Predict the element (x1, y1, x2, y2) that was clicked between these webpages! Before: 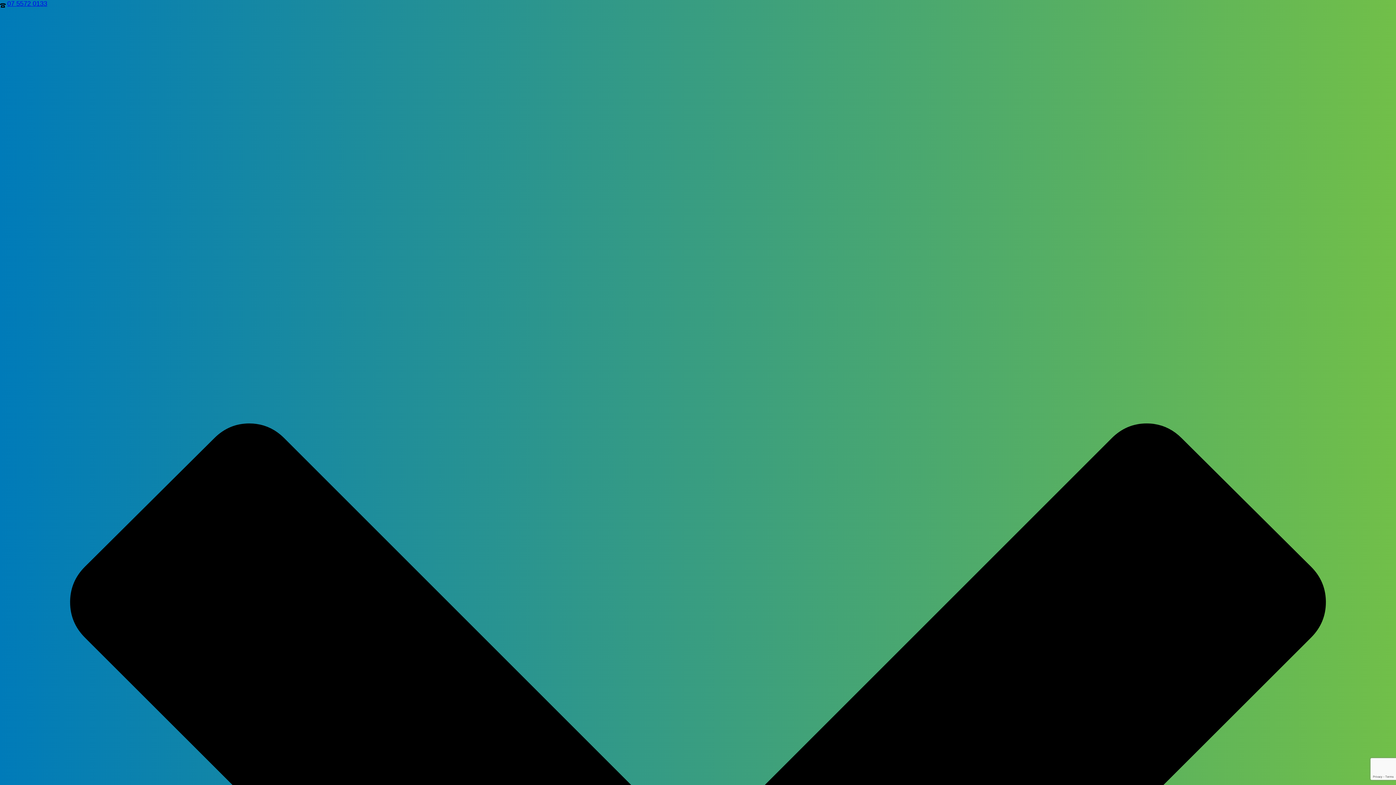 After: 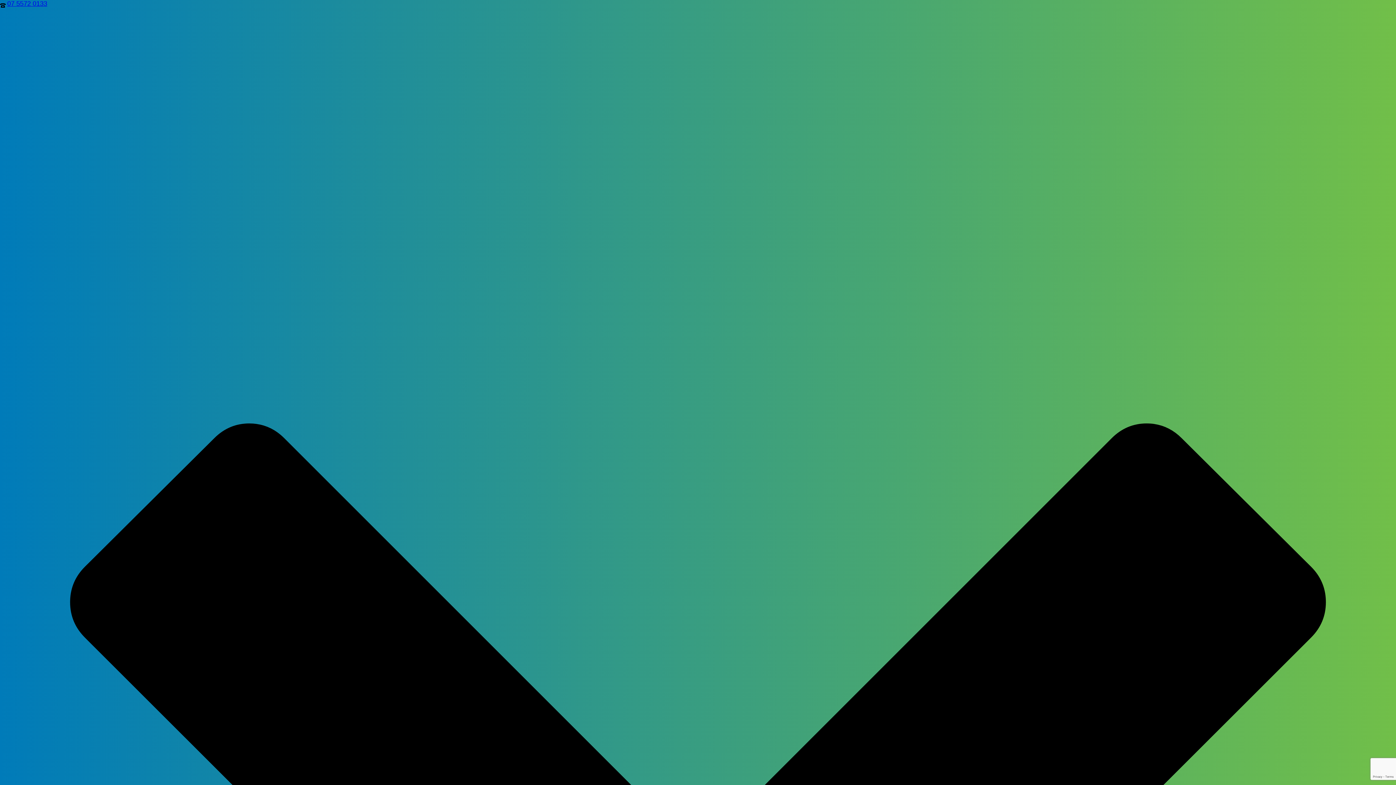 Action: label: 07 5572 0133 bbox: (7, 0, 47, 7)